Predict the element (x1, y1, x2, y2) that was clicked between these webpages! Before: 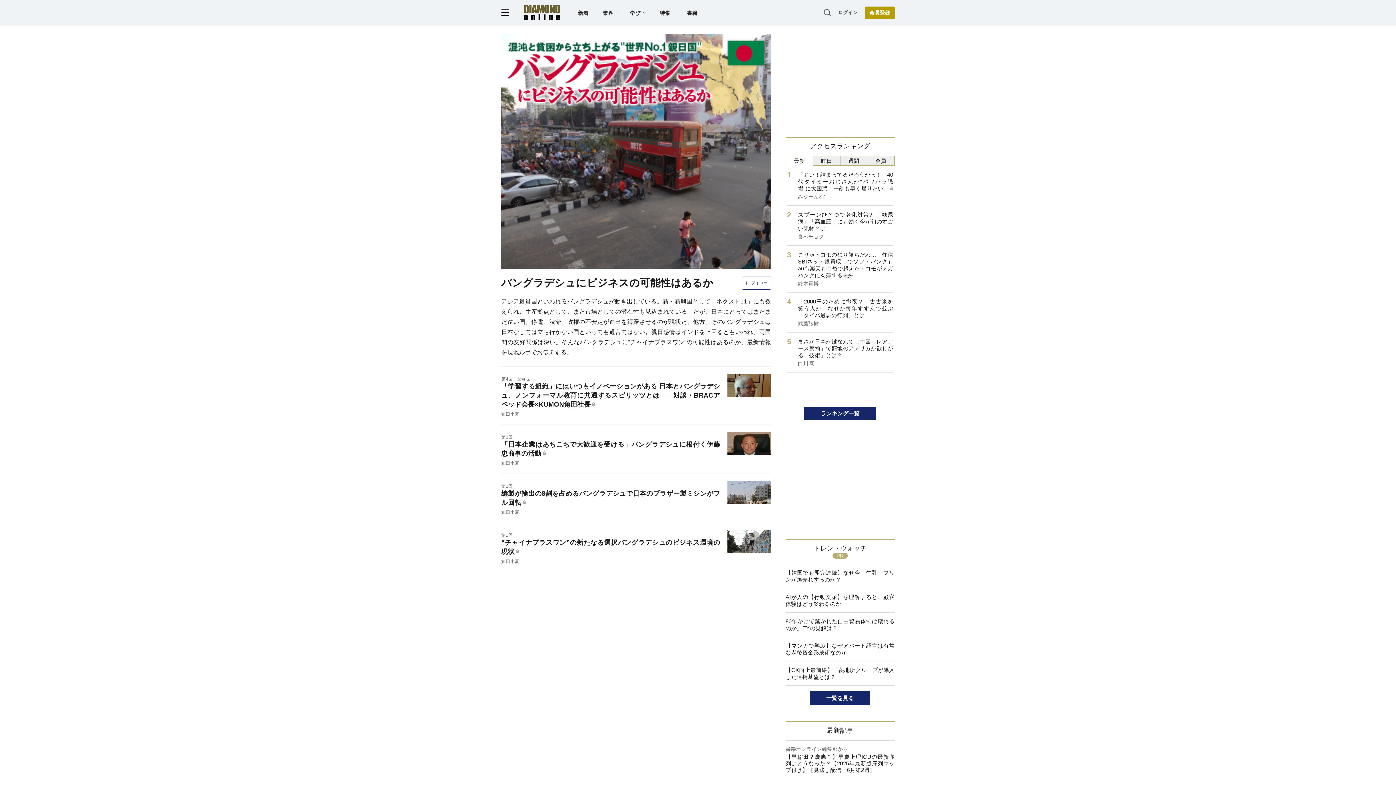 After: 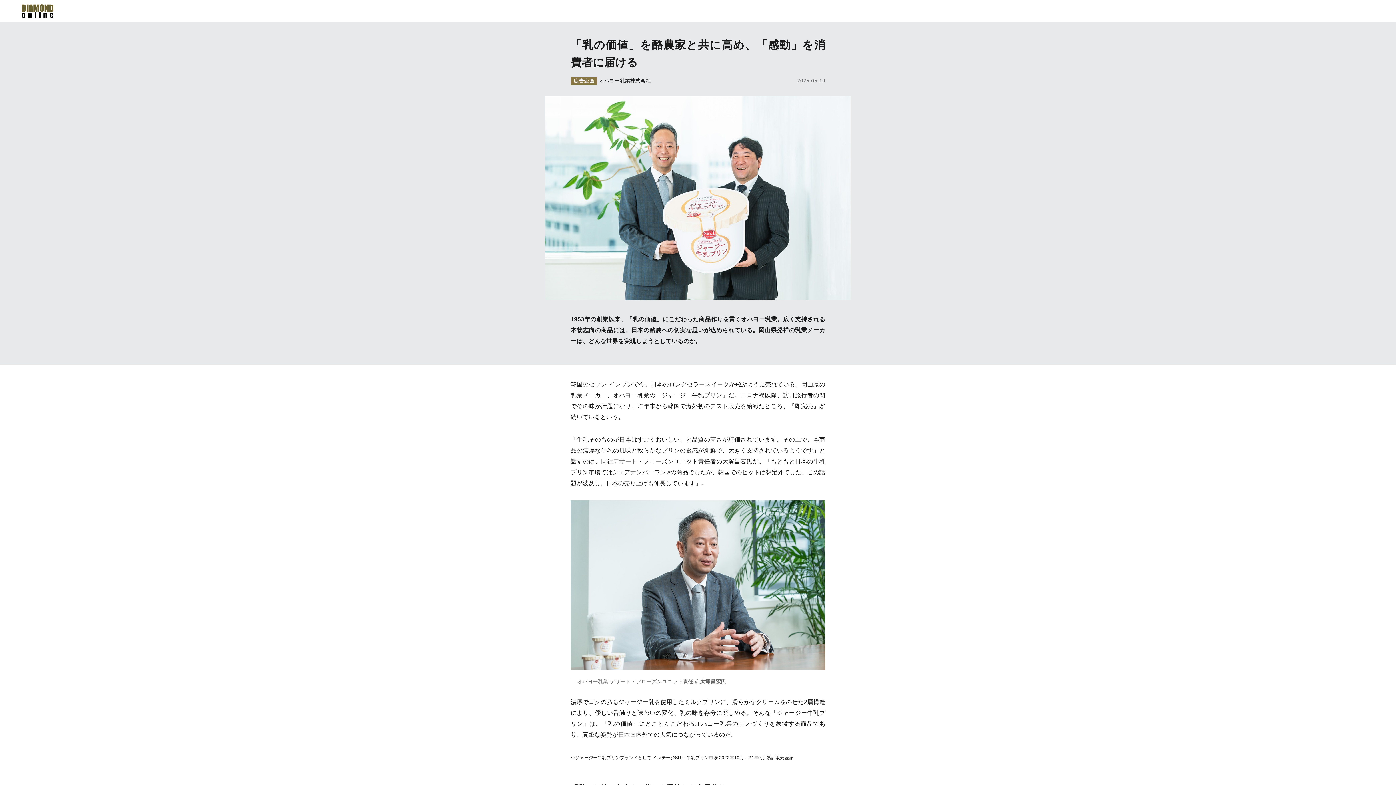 Action: bbox: (785, 564, 894, 588) label: 【韓国でも即完連続】なぜ今「牛乳」プリンが爆売れするのか？